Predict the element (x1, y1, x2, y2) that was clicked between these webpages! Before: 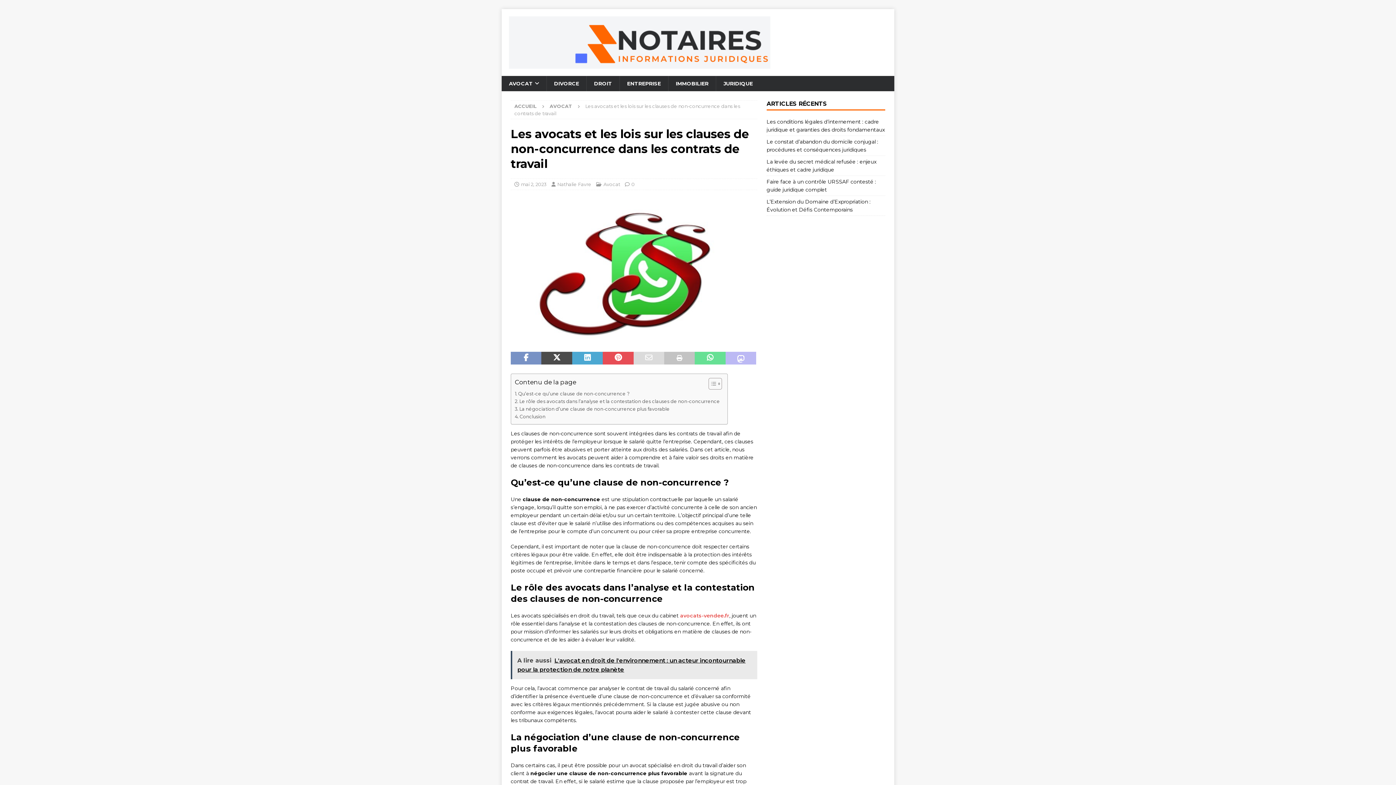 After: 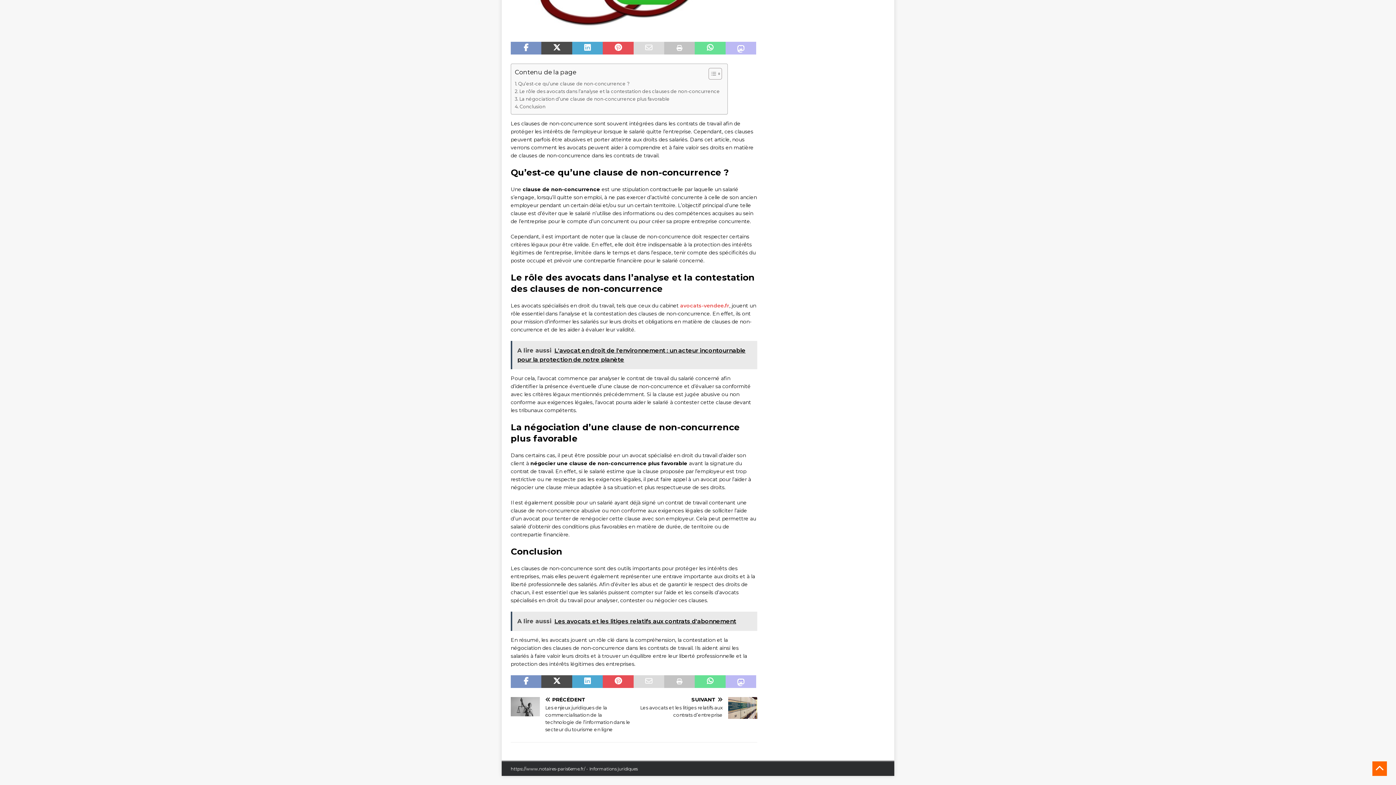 Action: bbox: (514, 390, 629, 397) label: Qu’est-ce qu’une clause de non-concurrence ?